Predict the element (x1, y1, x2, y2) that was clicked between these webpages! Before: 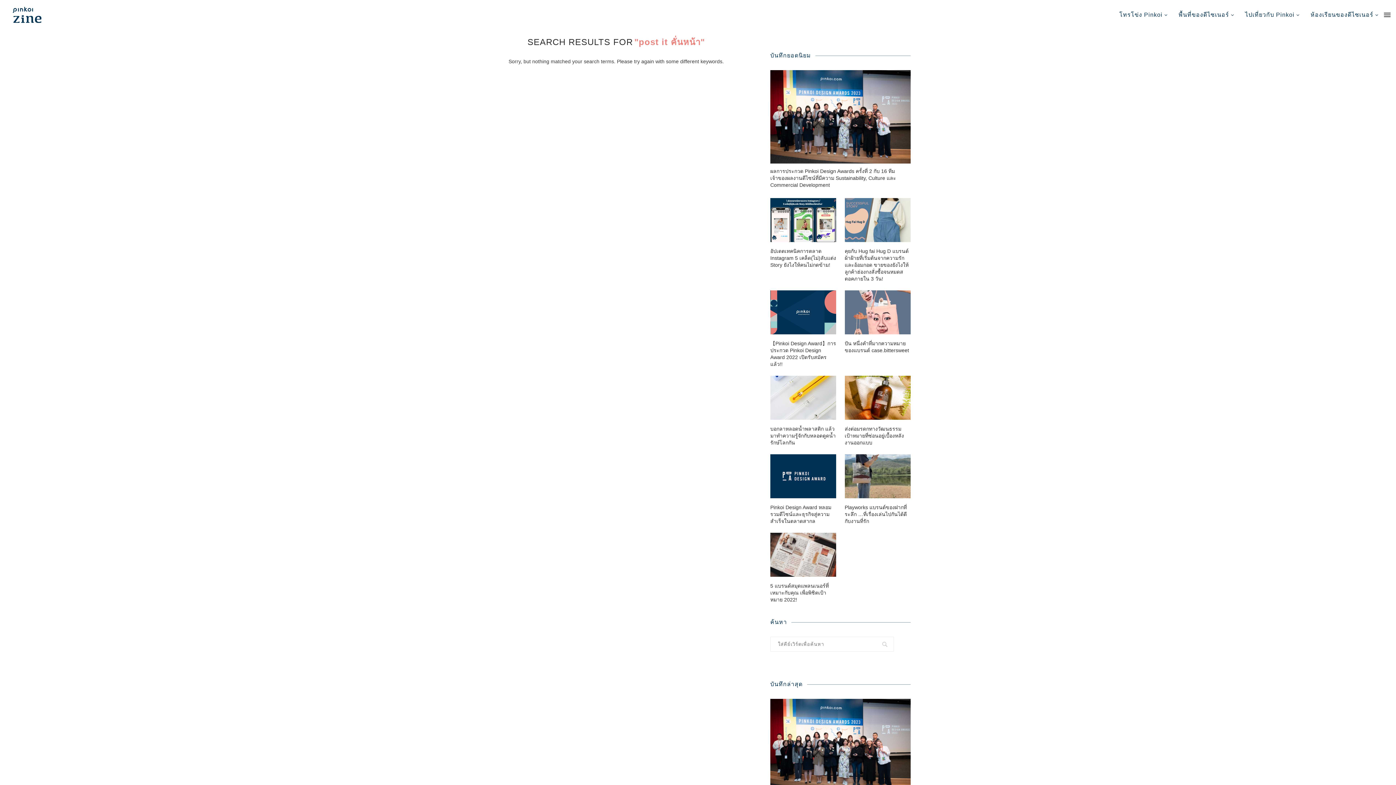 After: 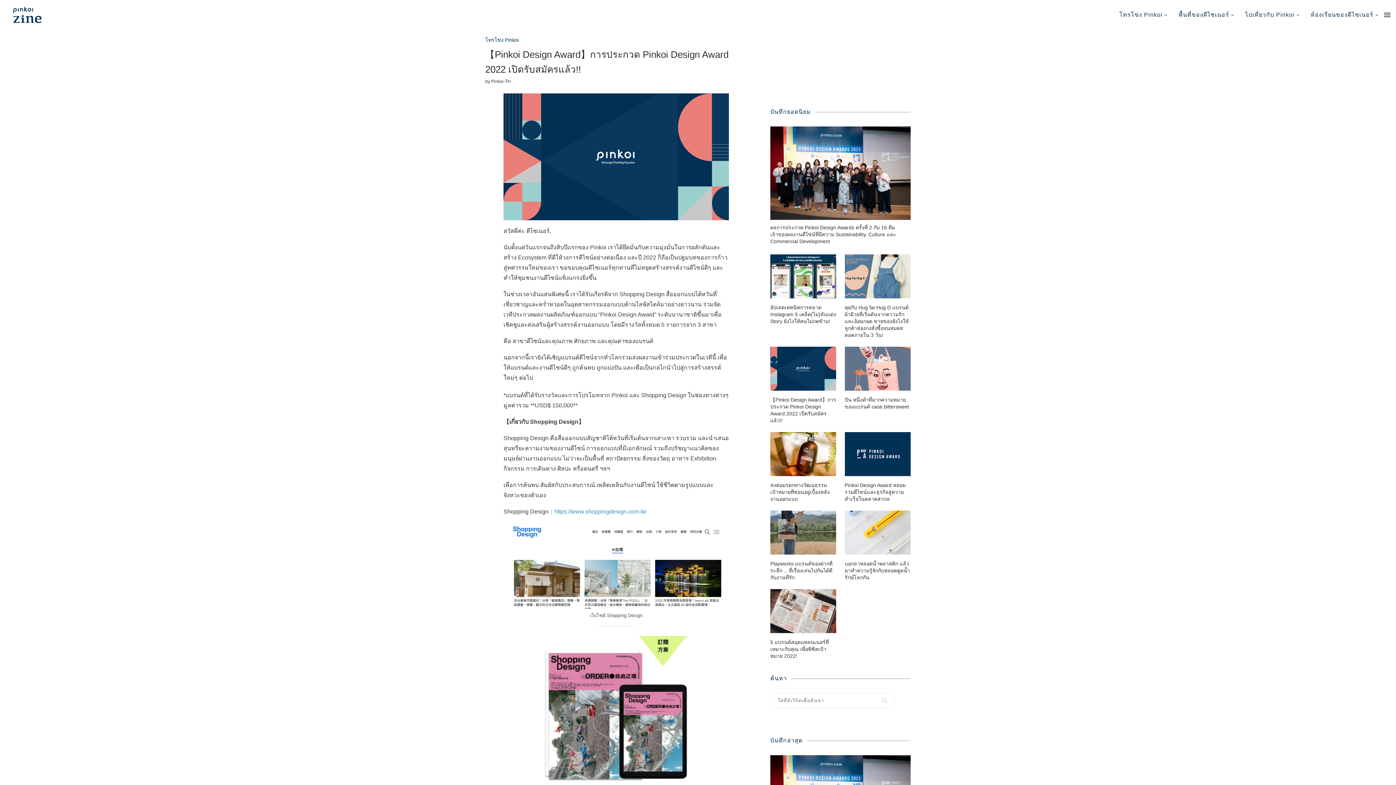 Action: bbox: (770, 340, 836, 368) label: 【Pinkoi Design Award】การประกวด Pinkoi Design Award 2022 เปิดรับสมัครแล้ว!!